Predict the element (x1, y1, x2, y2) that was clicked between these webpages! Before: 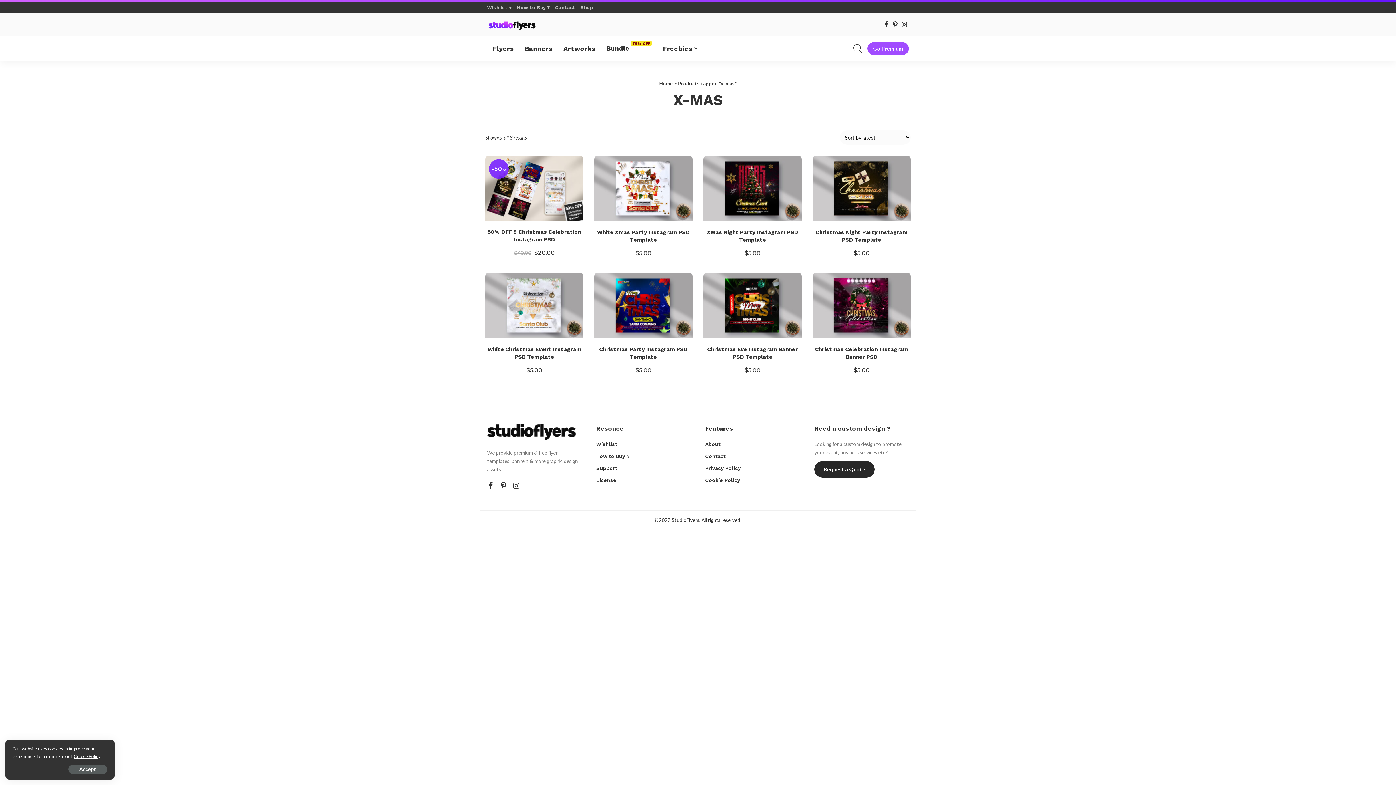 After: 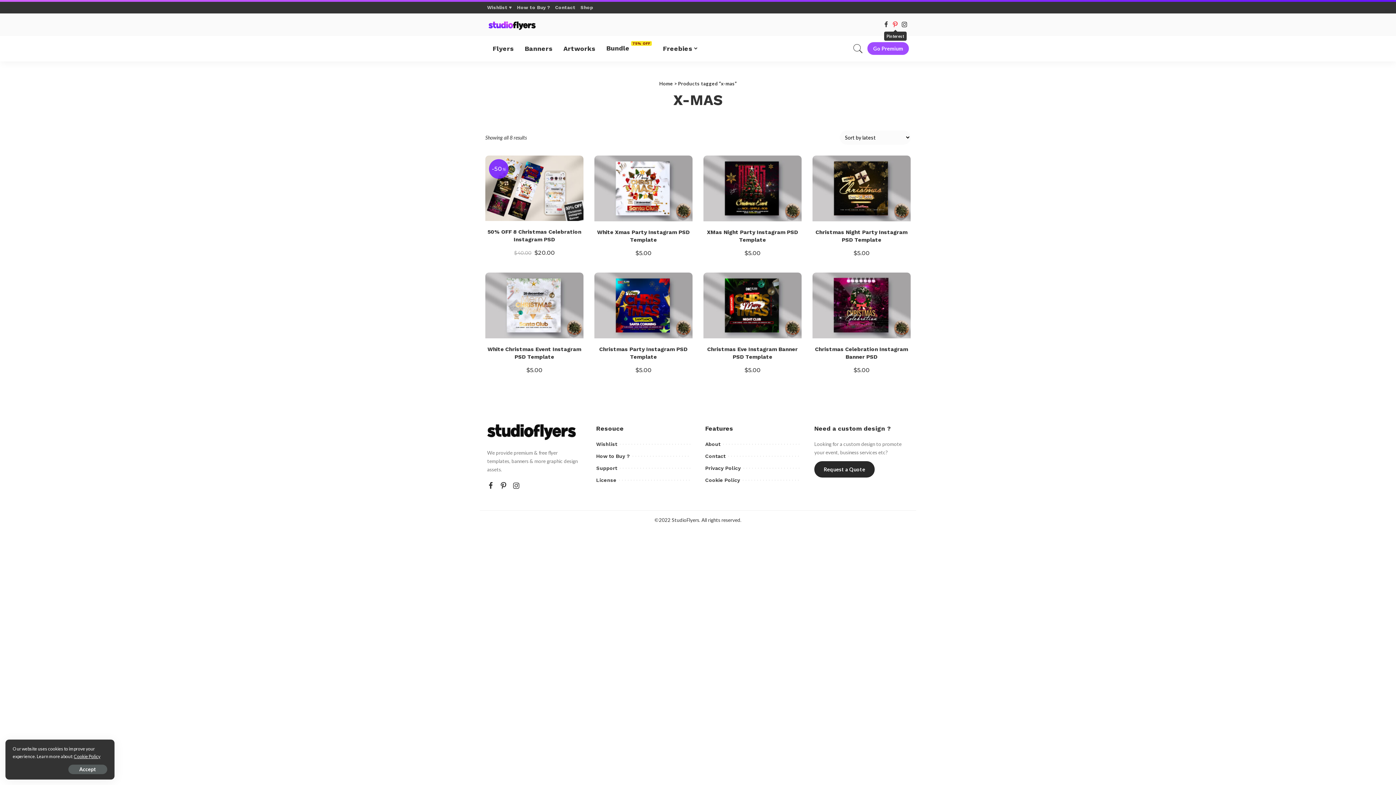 Action: bbox: (890, 19, 900, 29)